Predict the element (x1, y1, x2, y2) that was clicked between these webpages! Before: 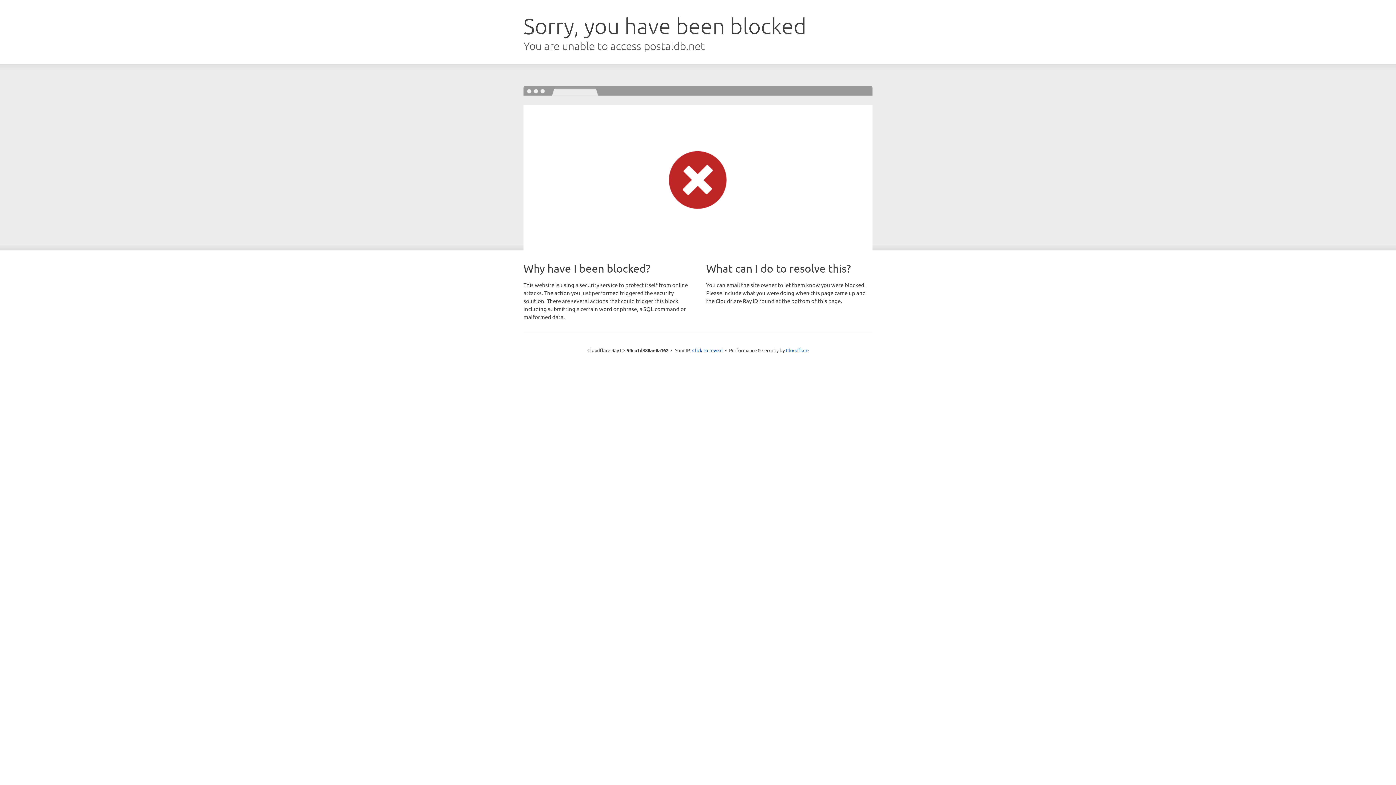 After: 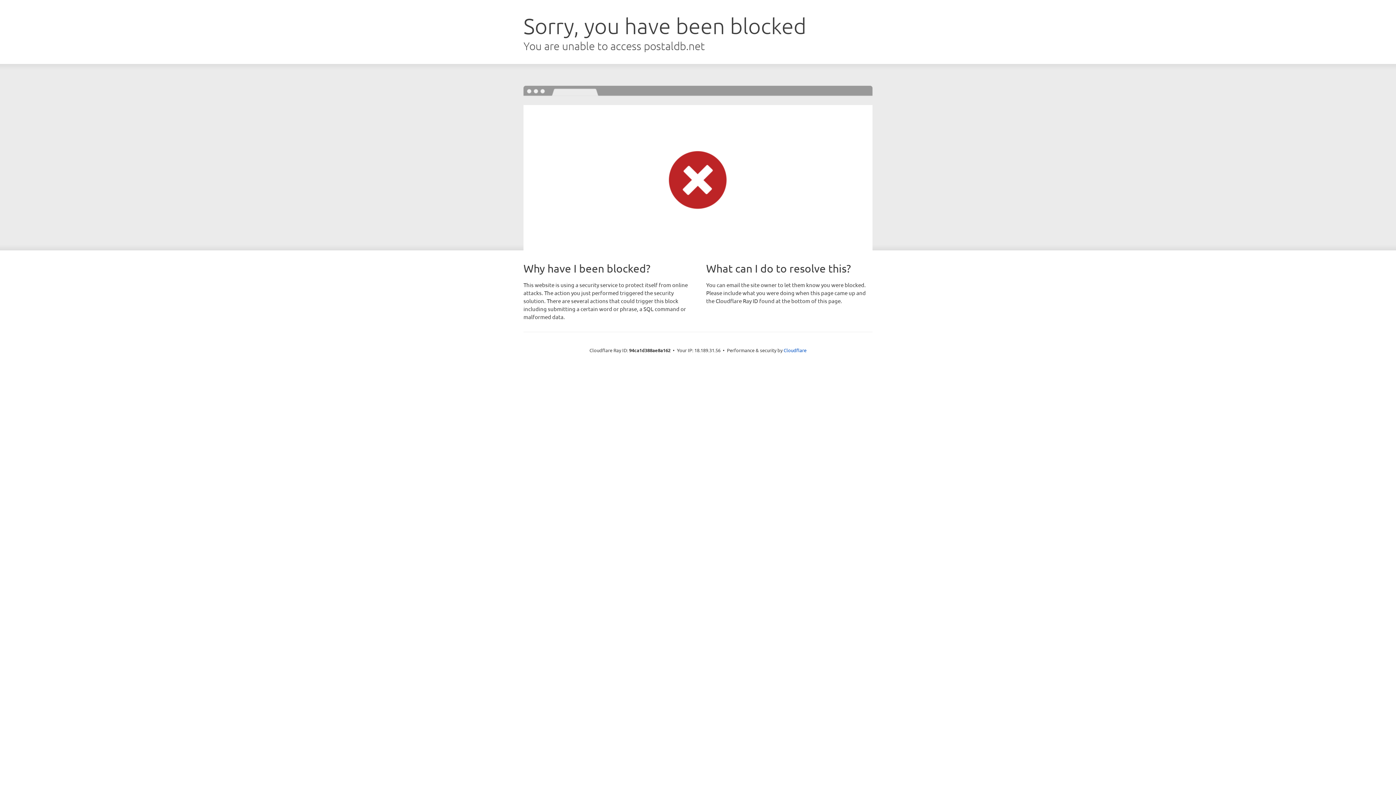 Action: bbox: (692, 346, 722, 353) label: Click to reveal